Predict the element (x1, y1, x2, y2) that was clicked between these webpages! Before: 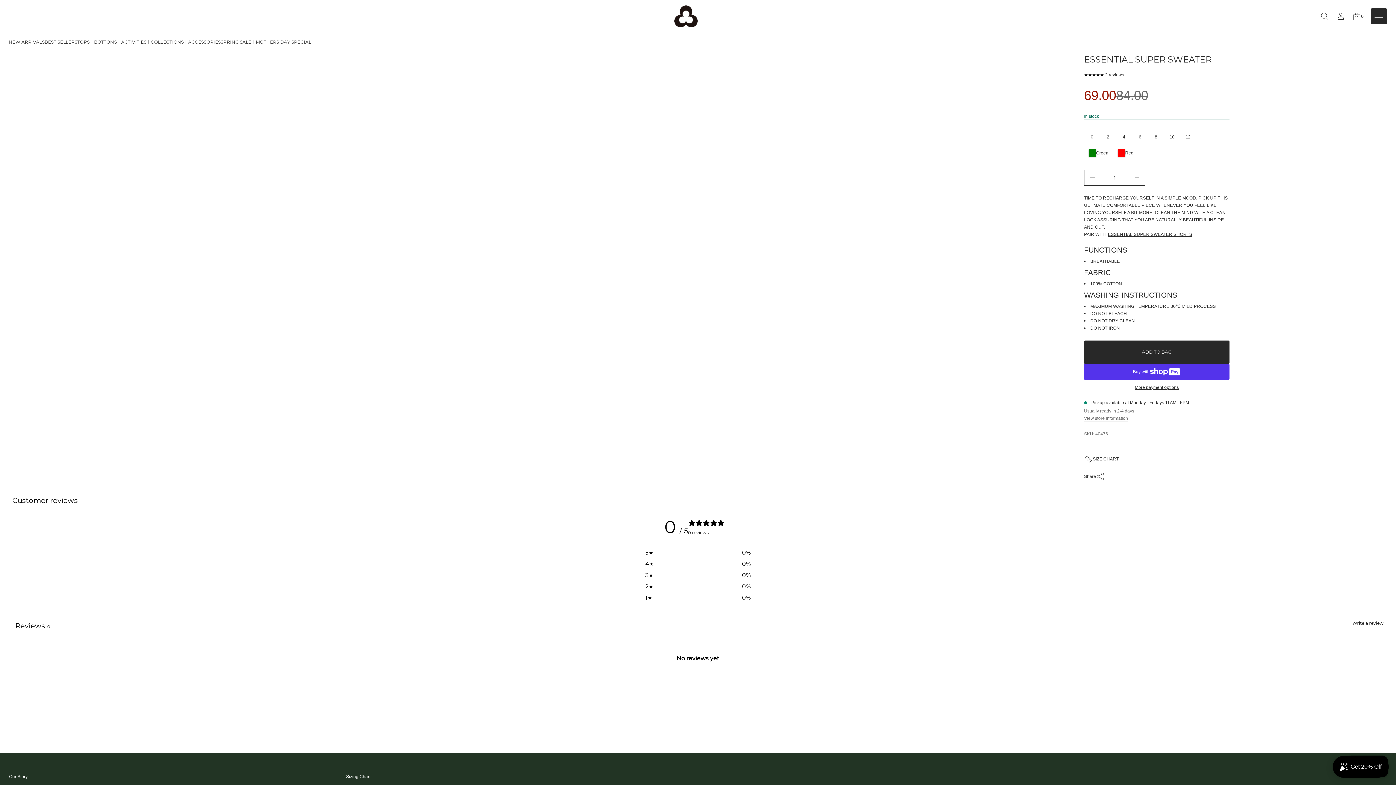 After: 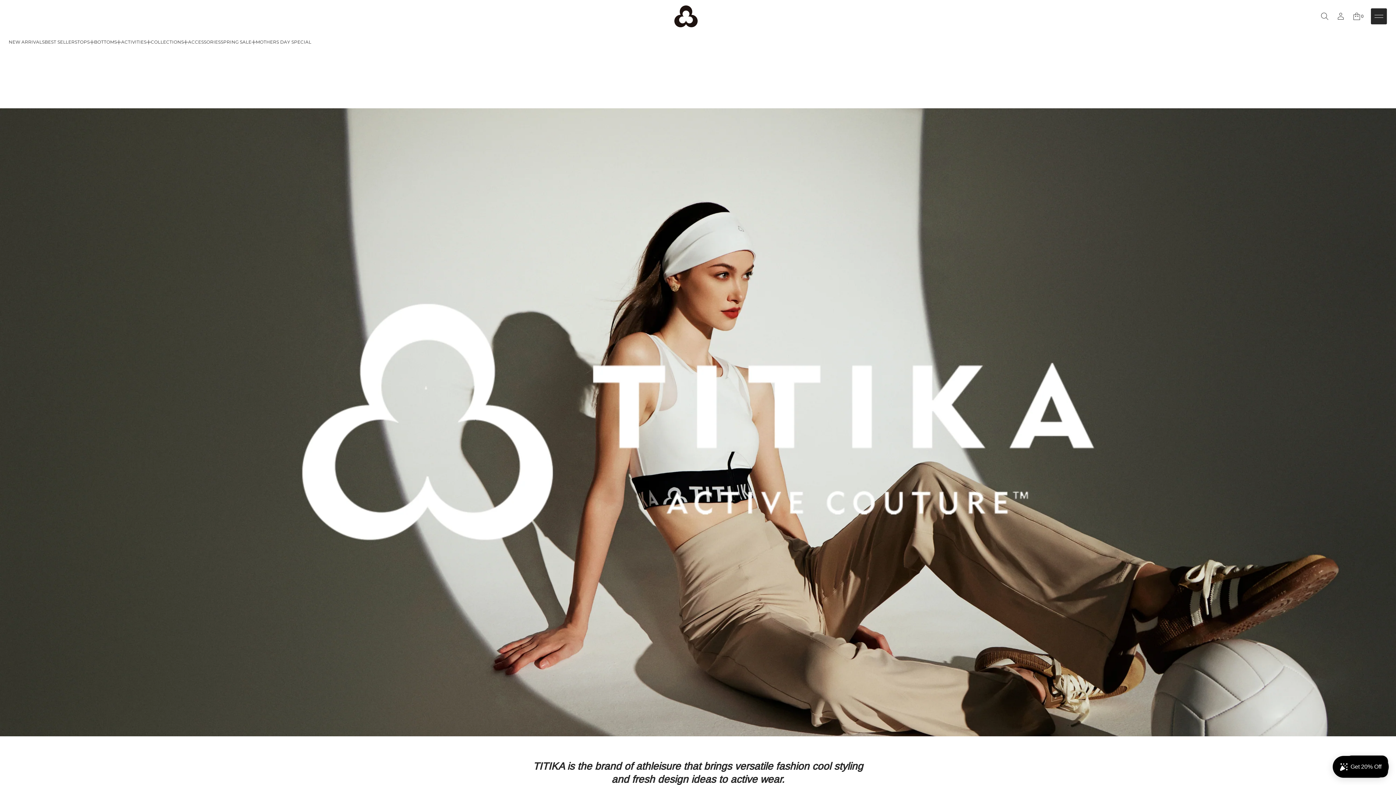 Action: label: Our Story bbox: (9, 771, 27, 782)